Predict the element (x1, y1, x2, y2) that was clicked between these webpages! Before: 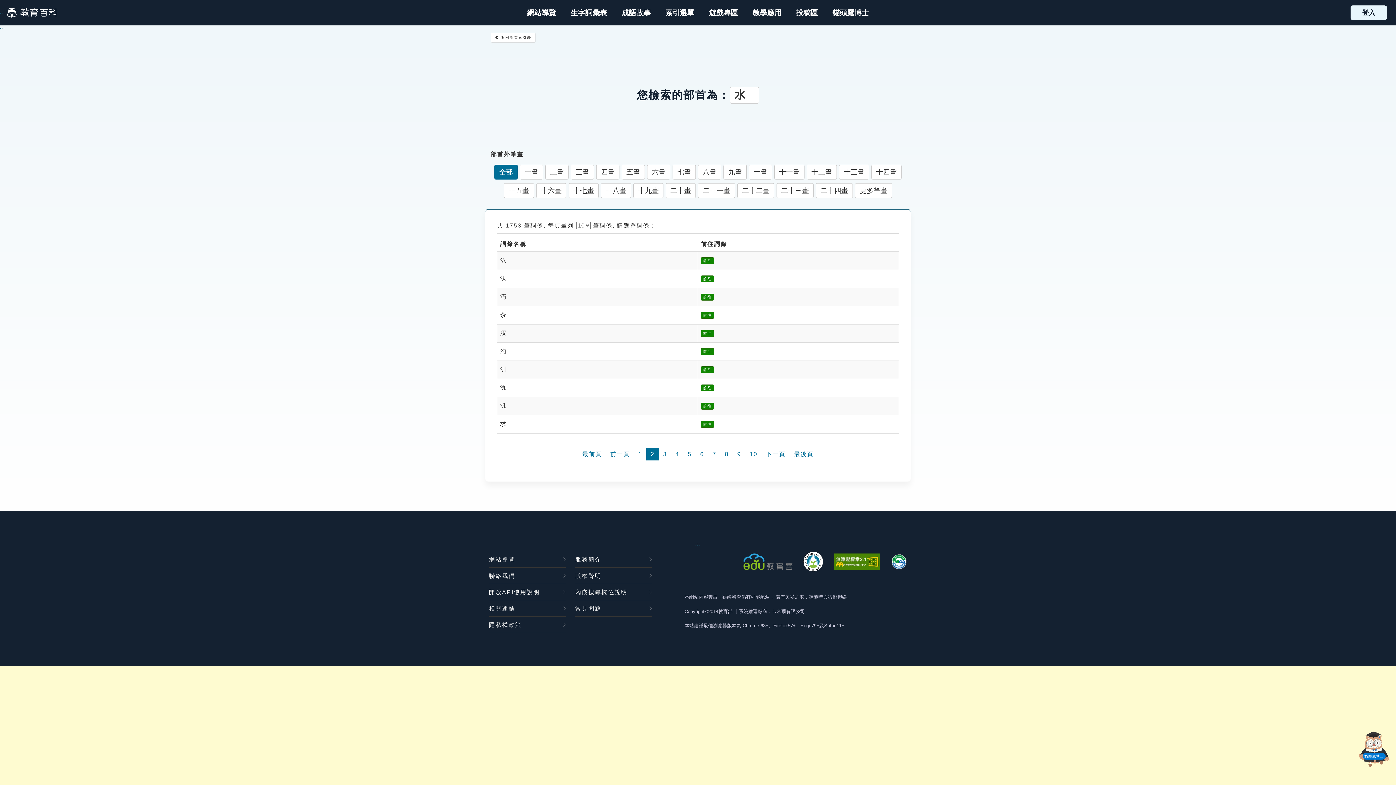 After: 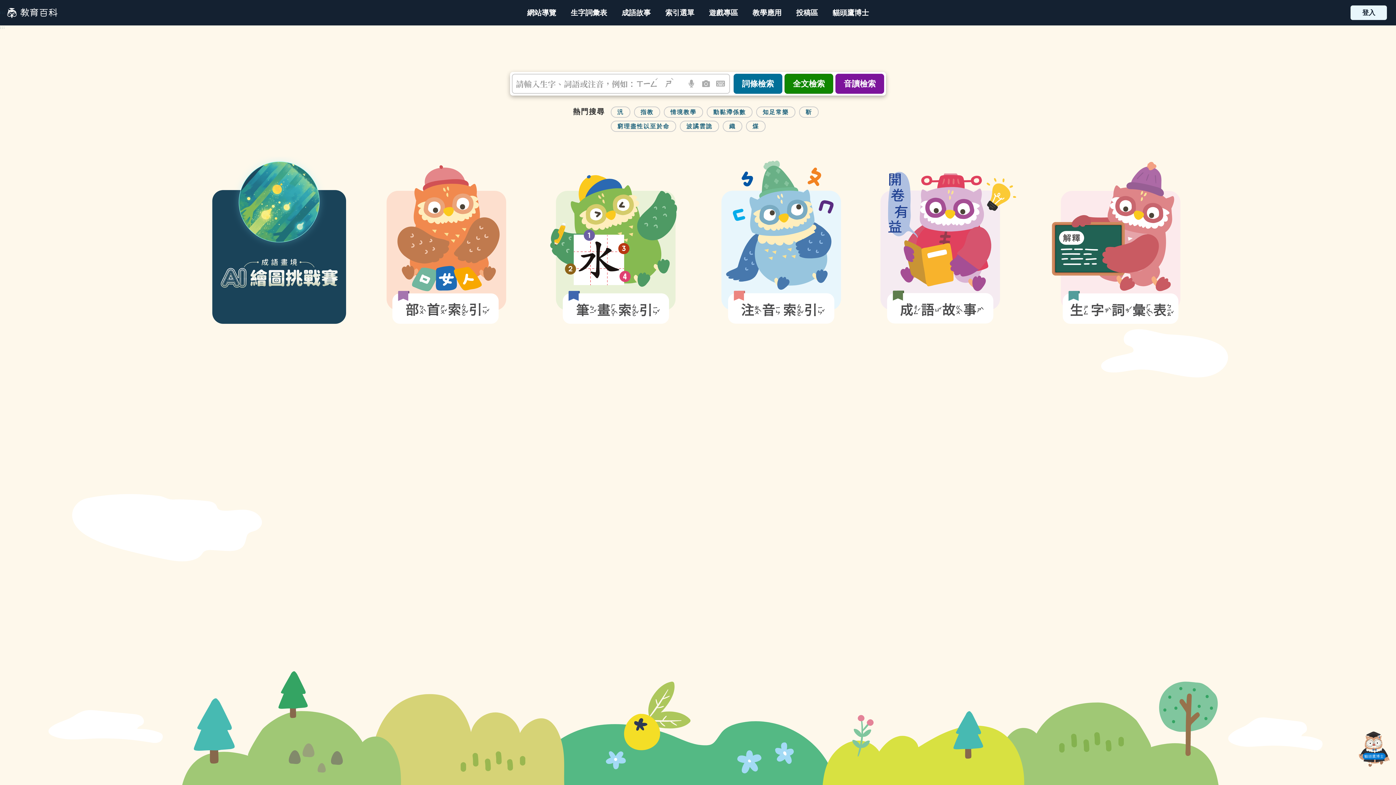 Action: bbox: (7, 7, 57, 18)